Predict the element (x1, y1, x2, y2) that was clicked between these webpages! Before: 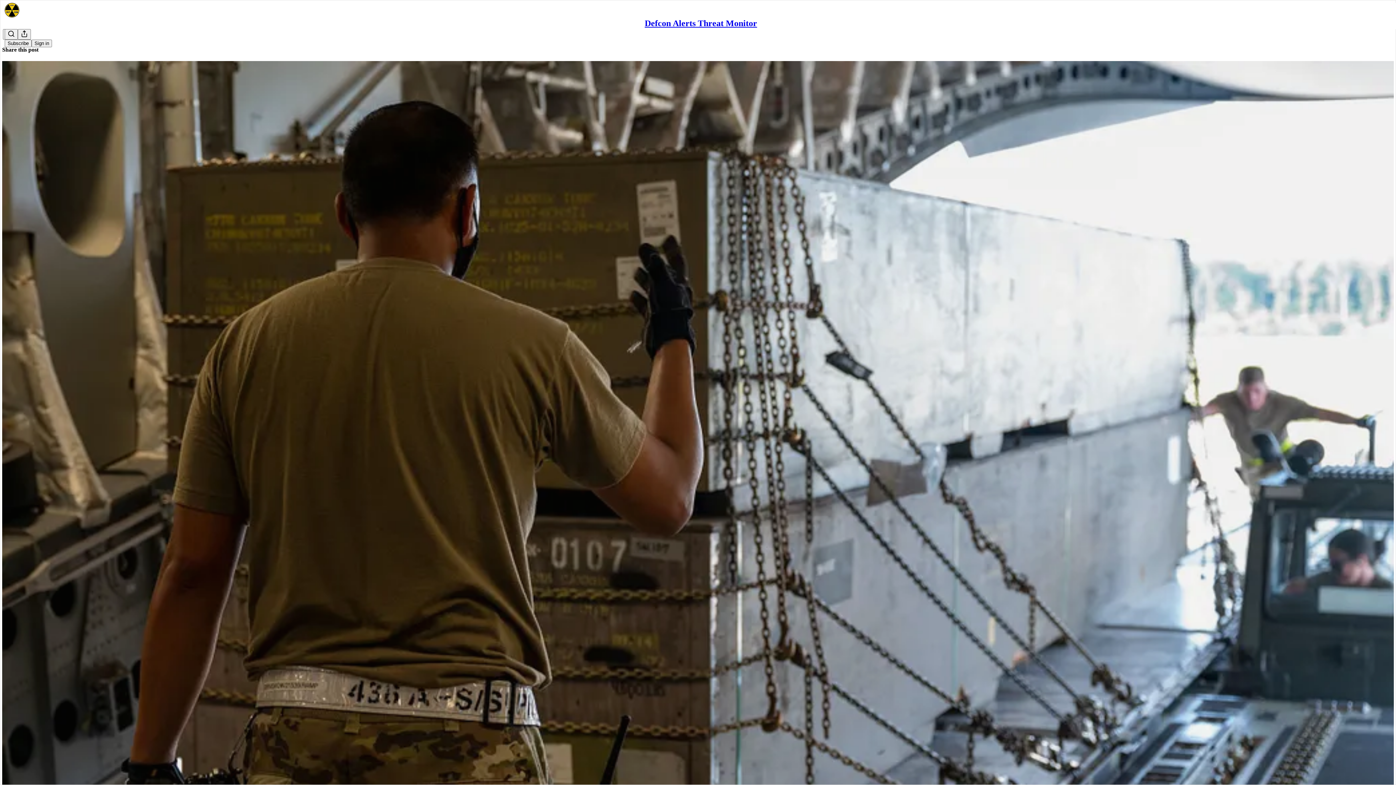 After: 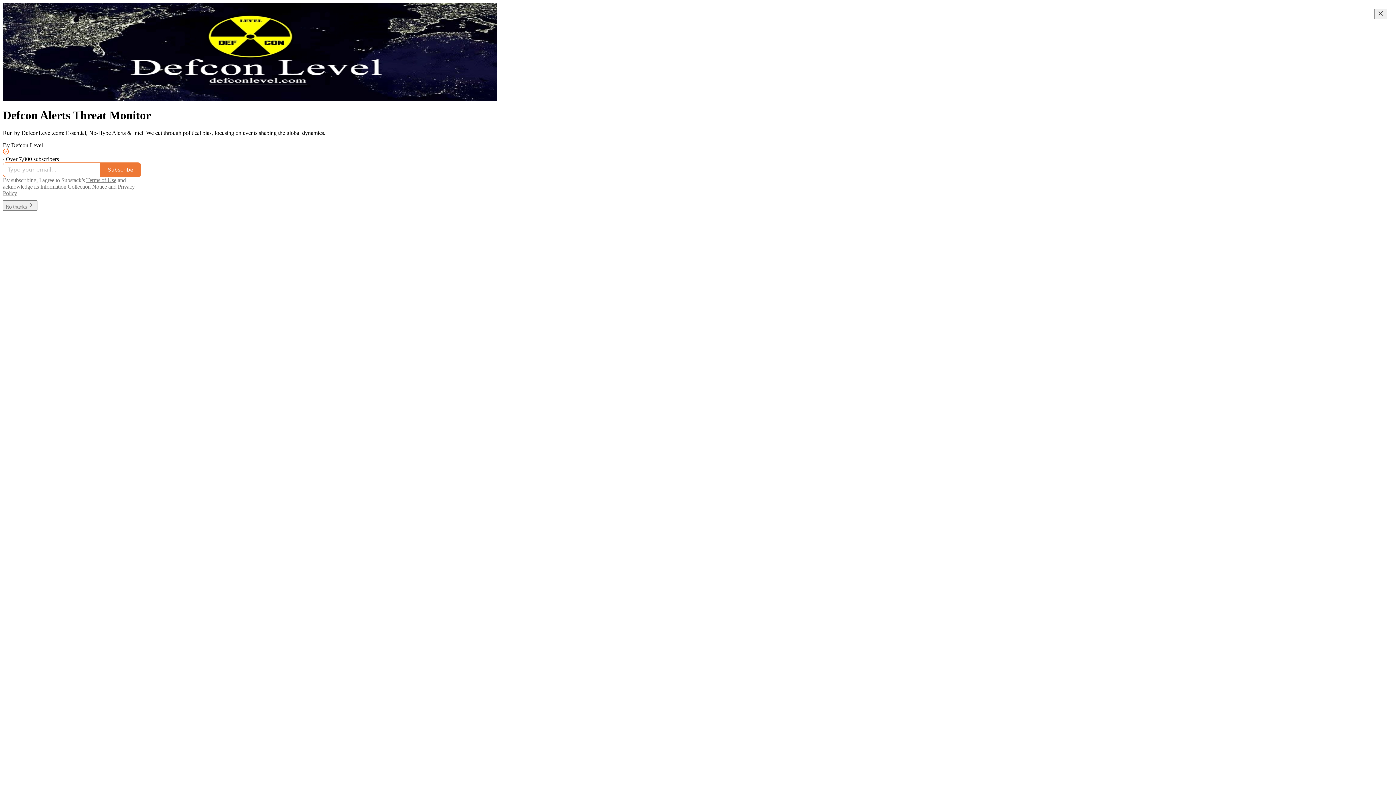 Action: label: Defcon Alerts Threat Monitor bbox: (644, 18, 757, 28)